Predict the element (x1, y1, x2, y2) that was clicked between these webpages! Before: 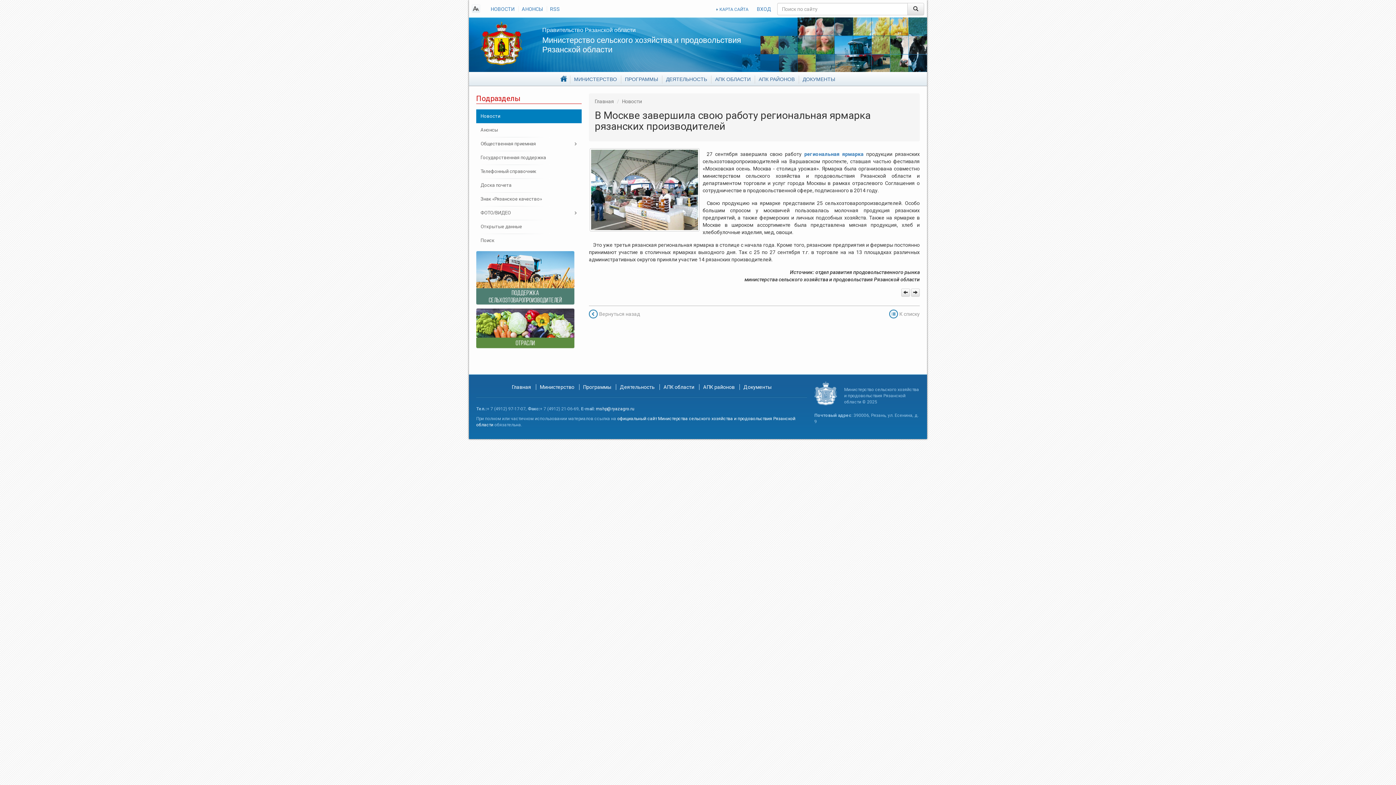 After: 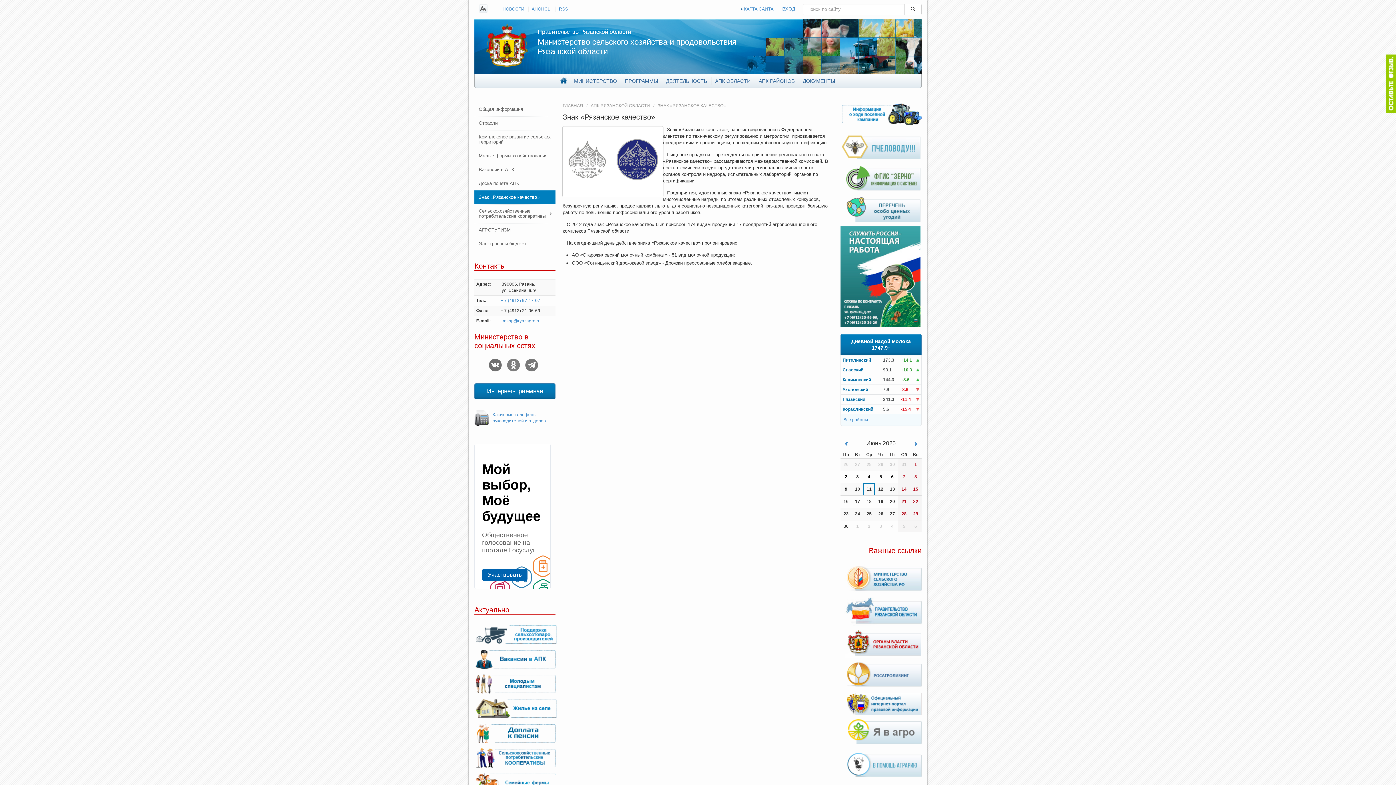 Action: label: Знак «Рязанское качество» bbox: (476, 192, 581, 206)